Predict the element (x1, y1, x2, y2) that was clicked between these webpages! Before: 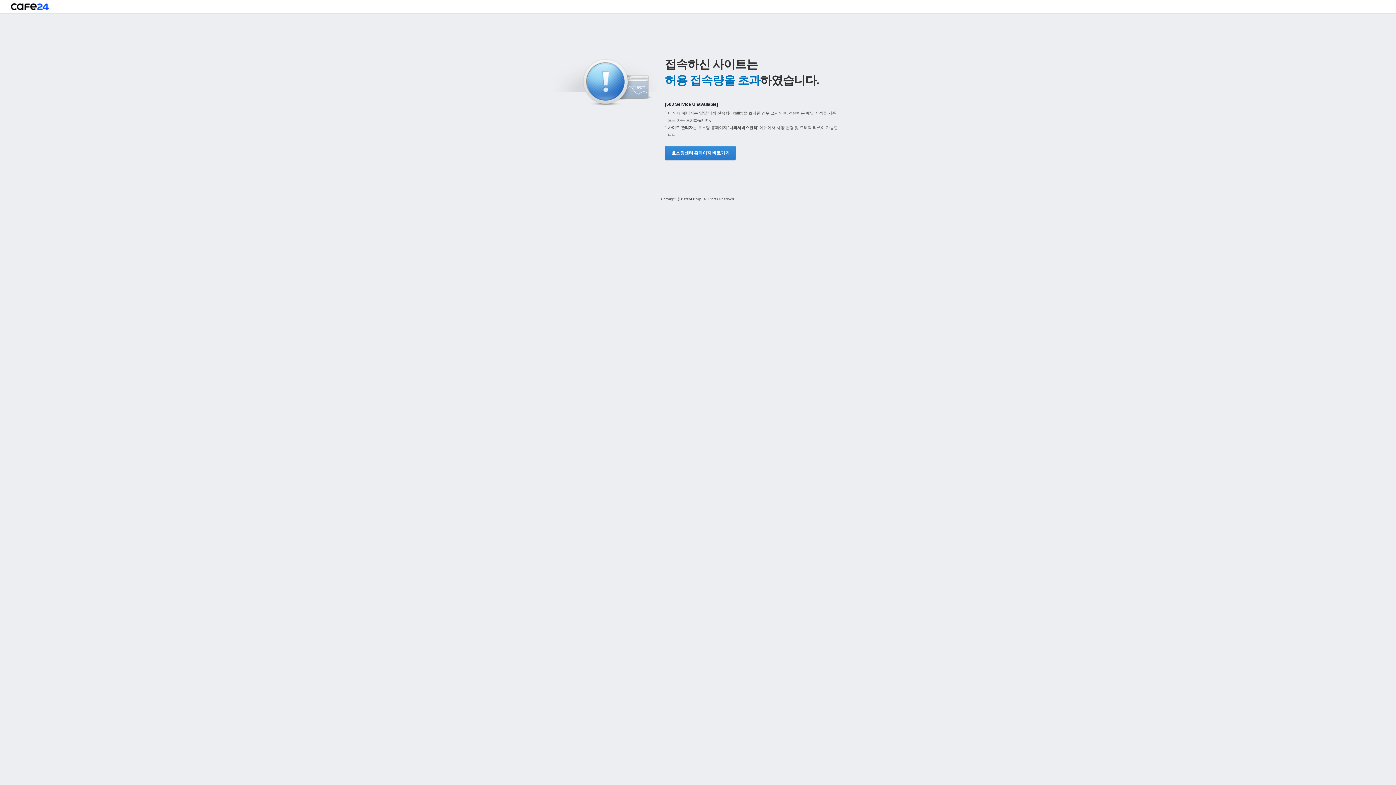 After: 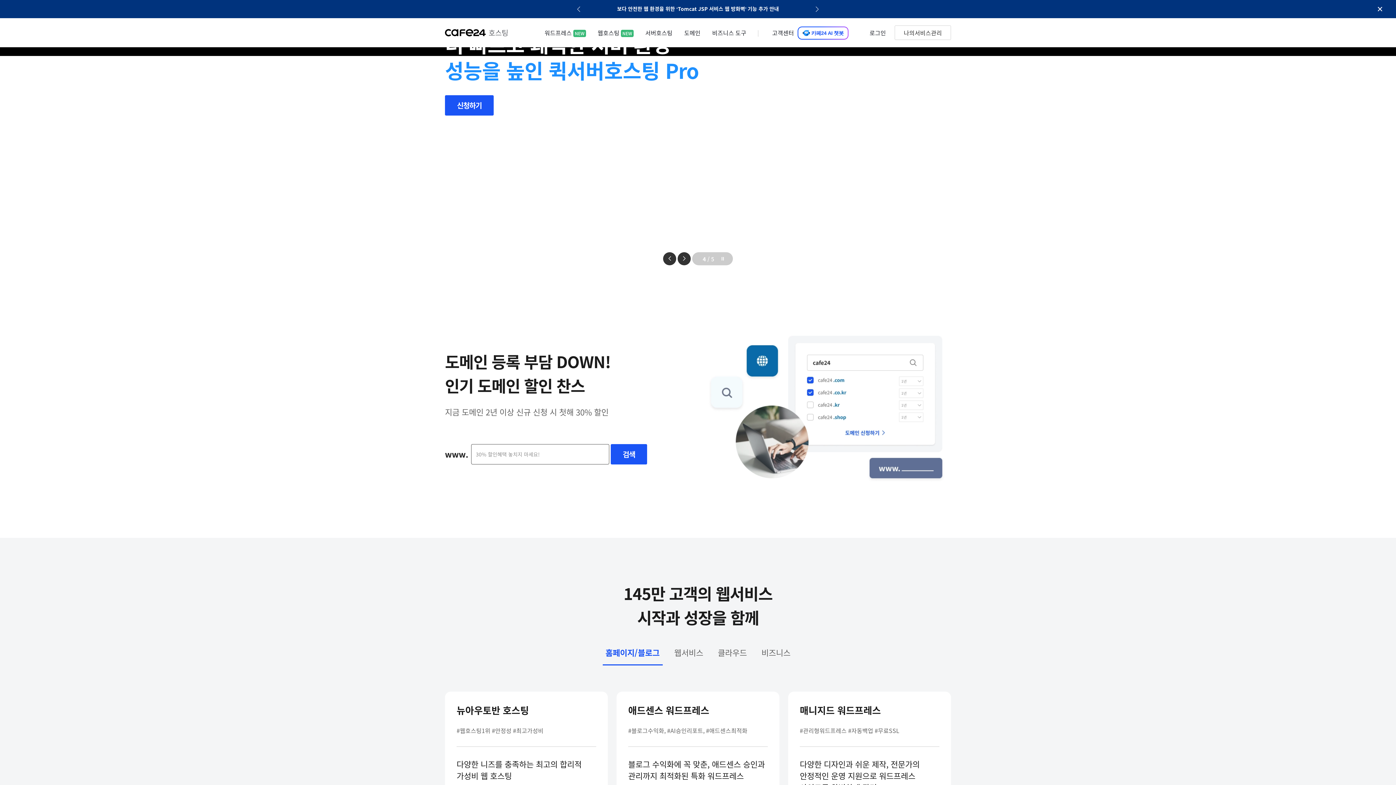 Action: bbox: (10, 3, 48, 13)